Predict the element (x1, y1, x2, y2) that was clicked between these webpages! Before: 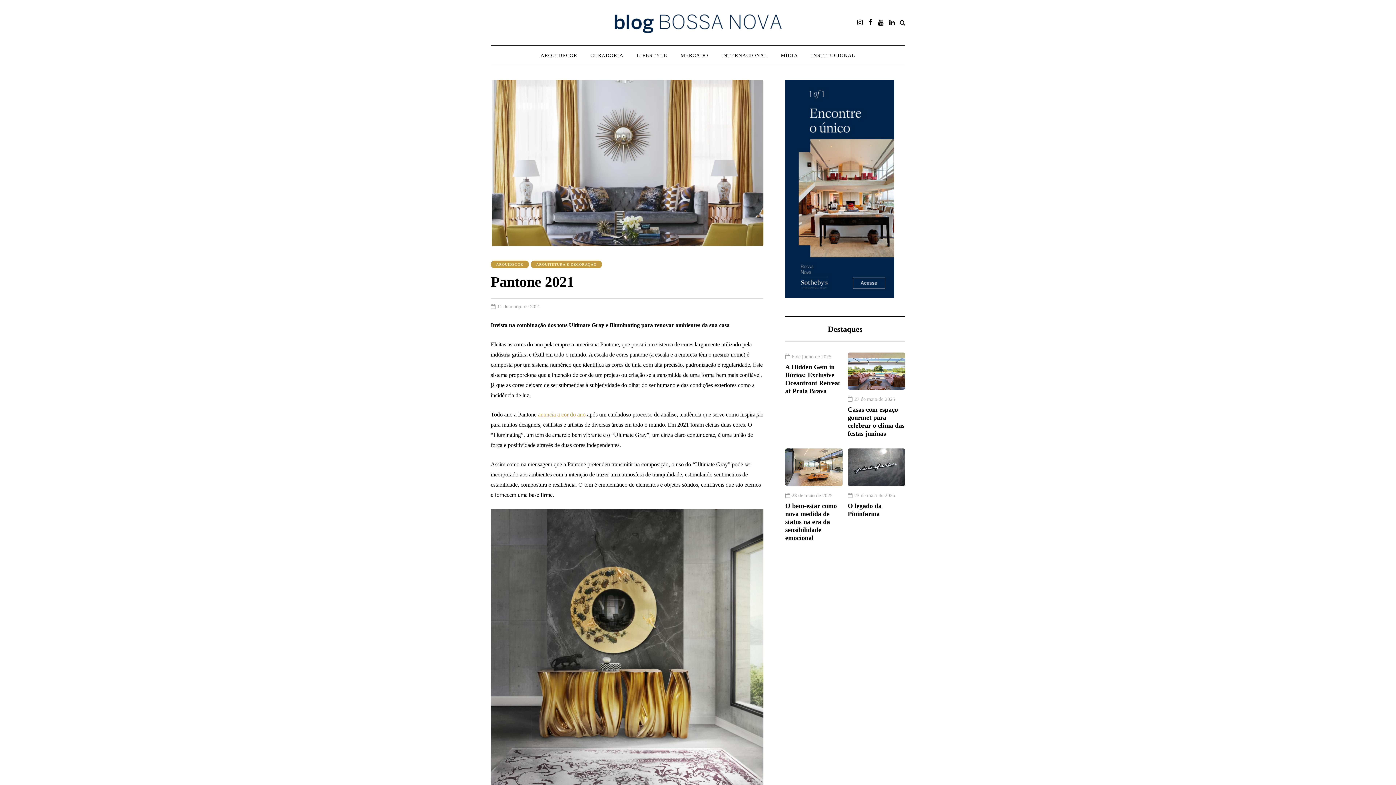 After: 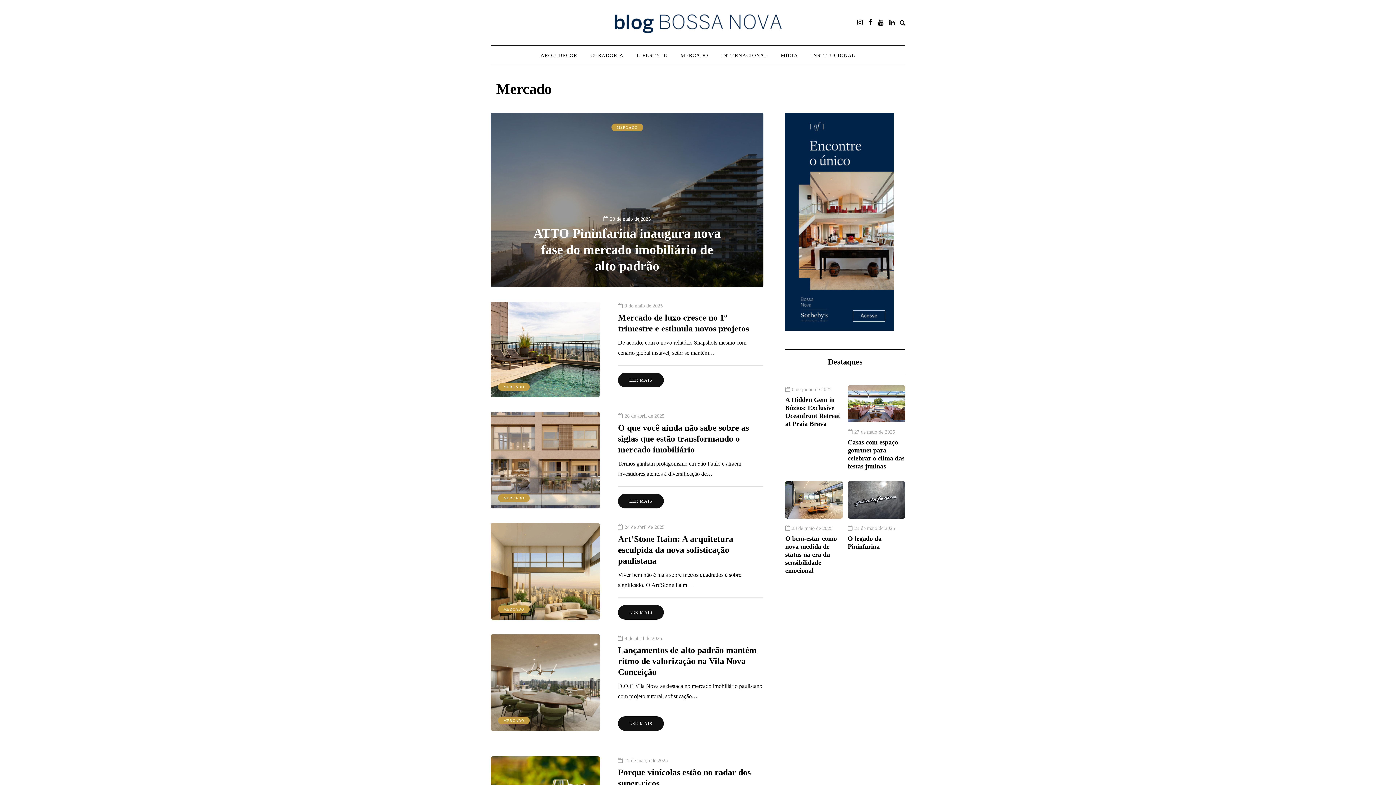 Action: label: MERCADO bbox: (674, 51, 714, 59)